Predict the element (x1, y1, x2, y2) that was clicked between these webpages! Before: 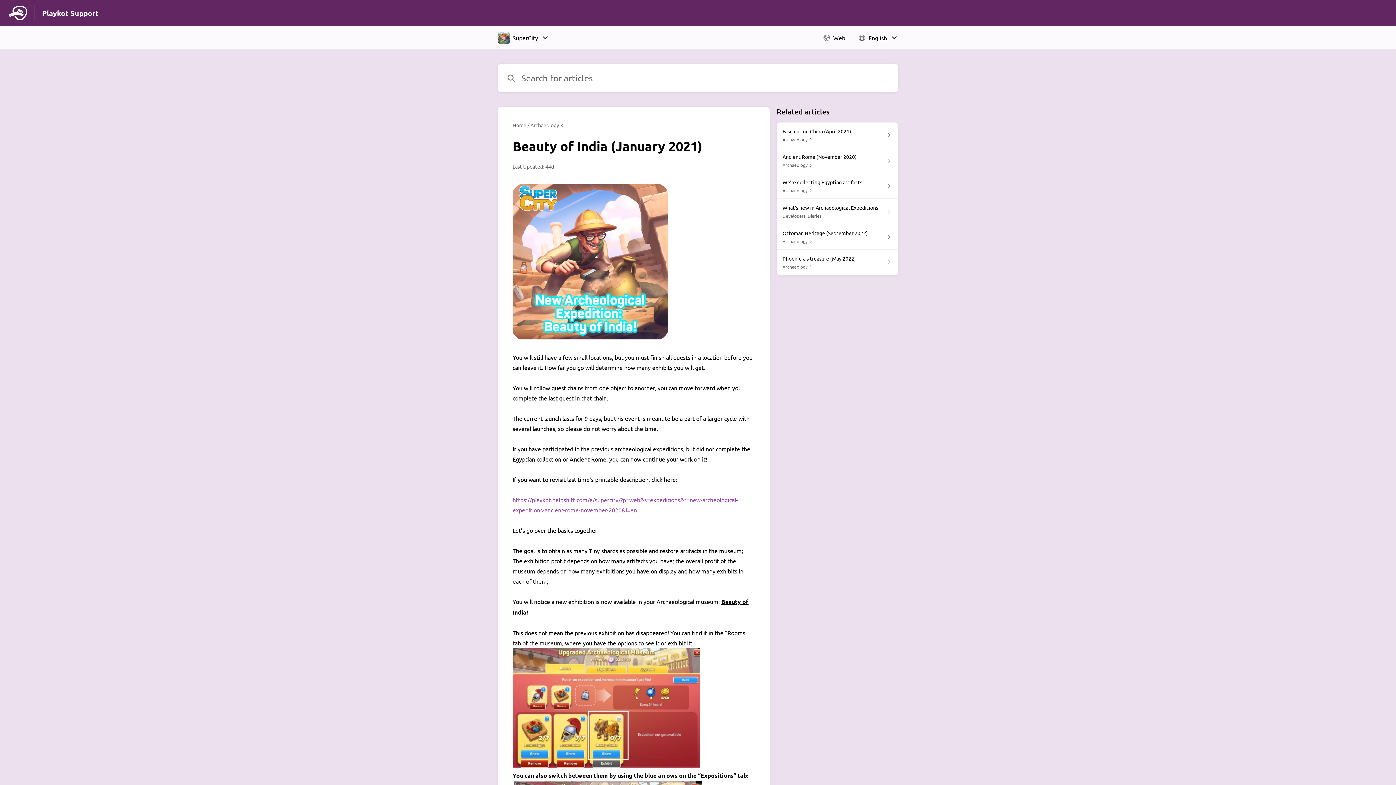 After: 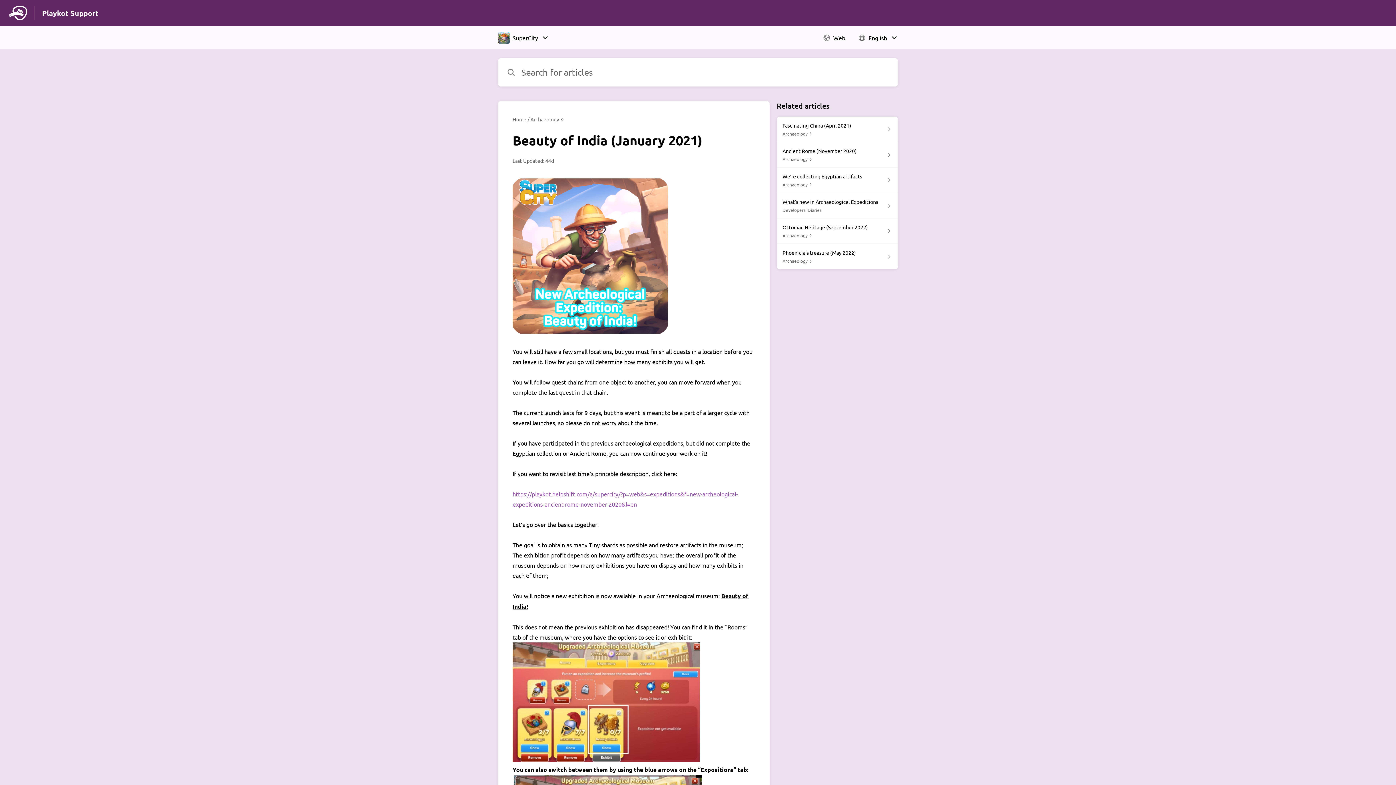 Action: bbox: (512, 648, 700, 767)